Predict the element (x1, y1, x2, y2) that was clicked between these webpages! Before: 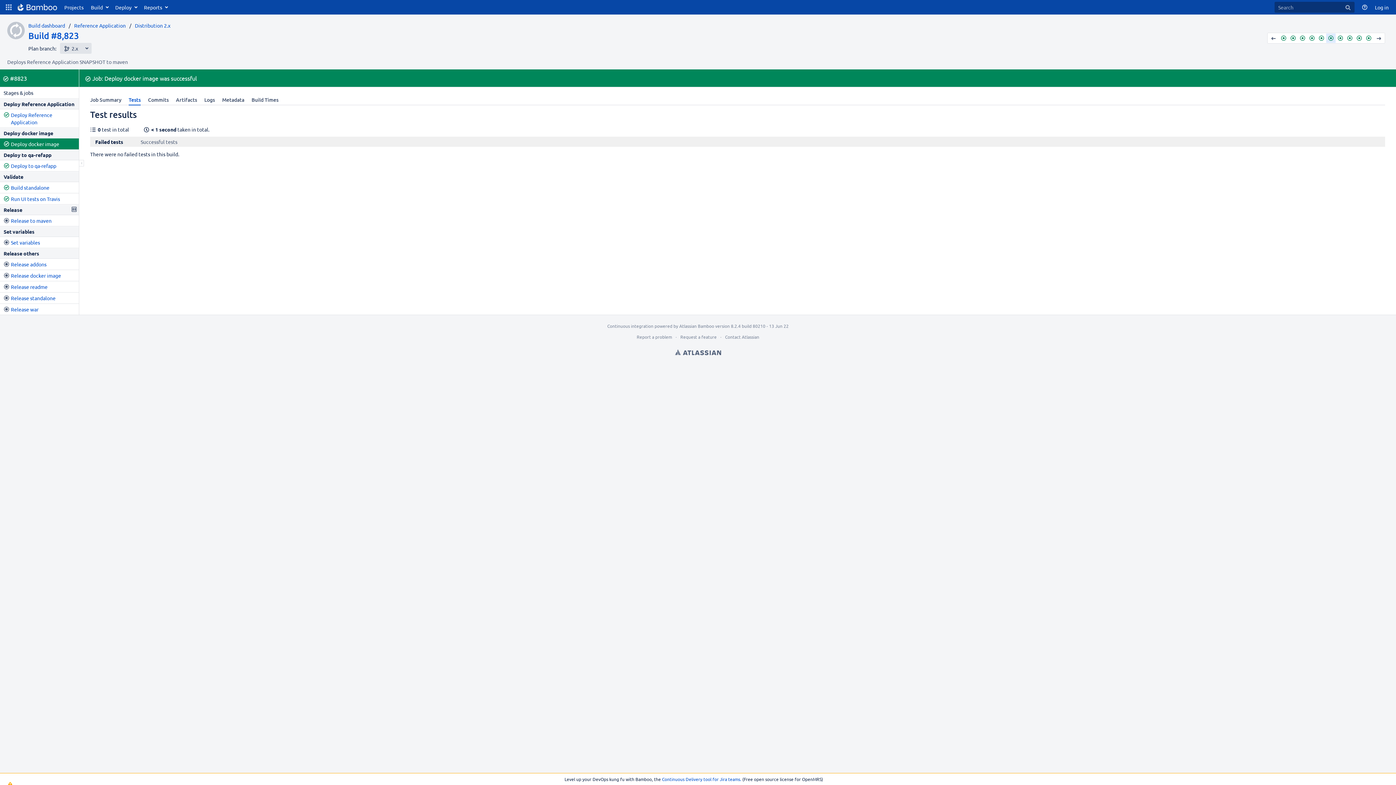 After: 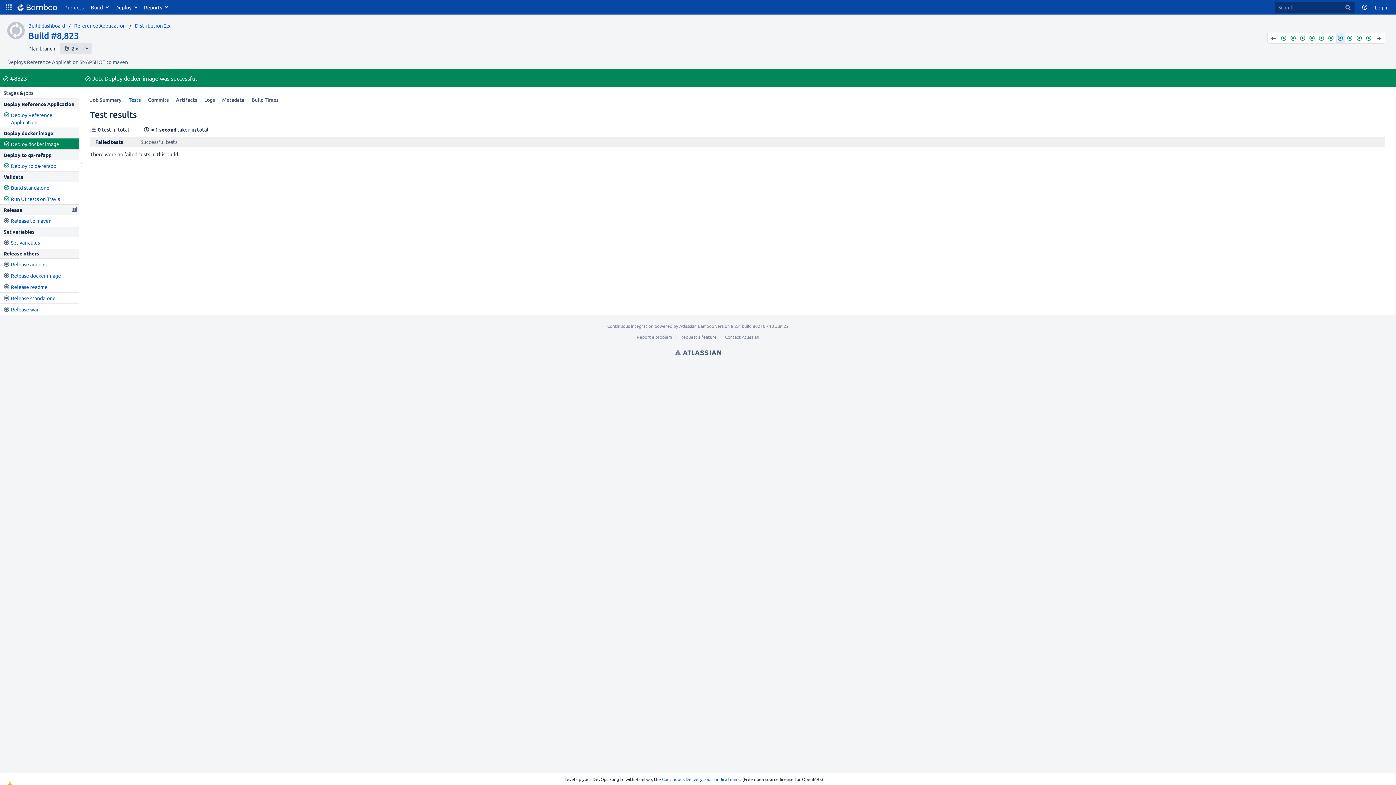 Action: bbox: (1269, 33, 1277, 42)